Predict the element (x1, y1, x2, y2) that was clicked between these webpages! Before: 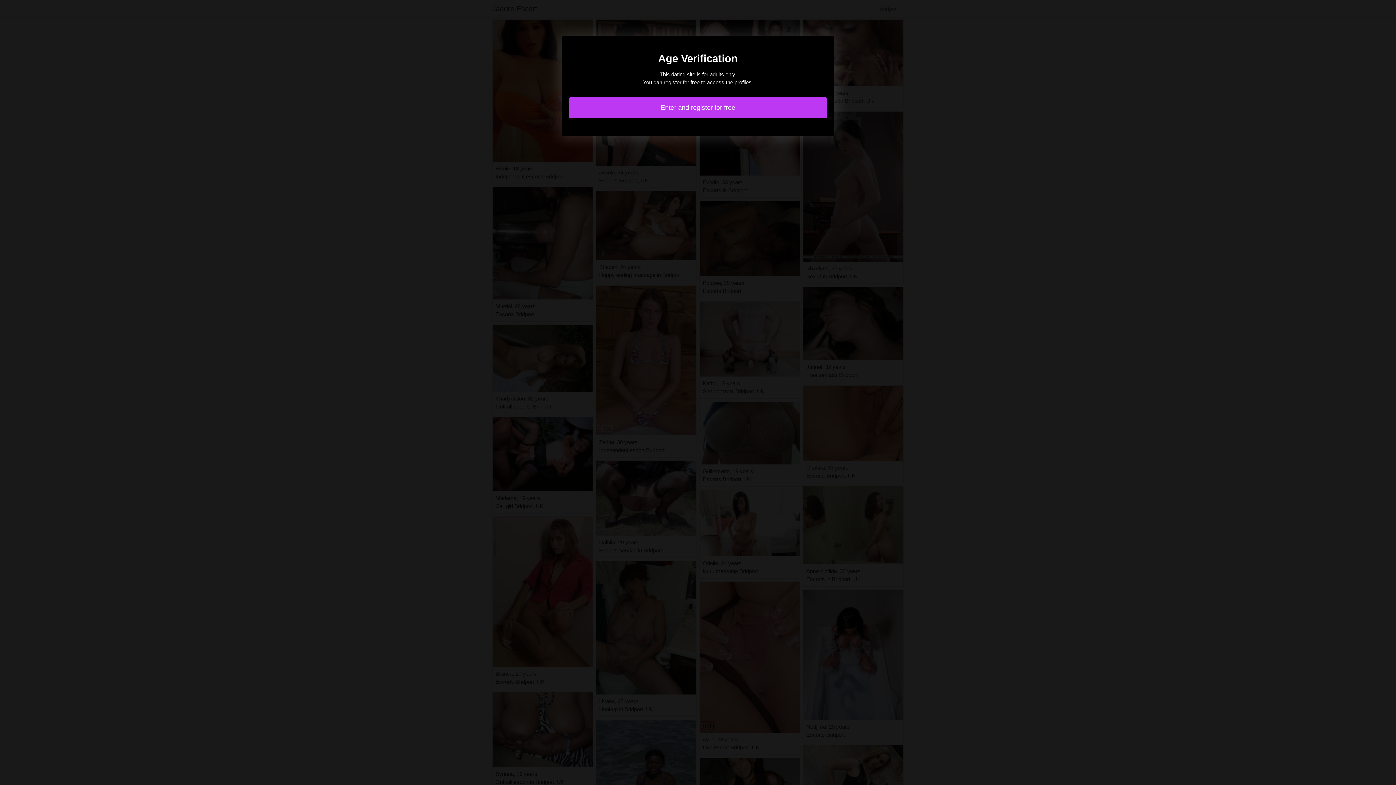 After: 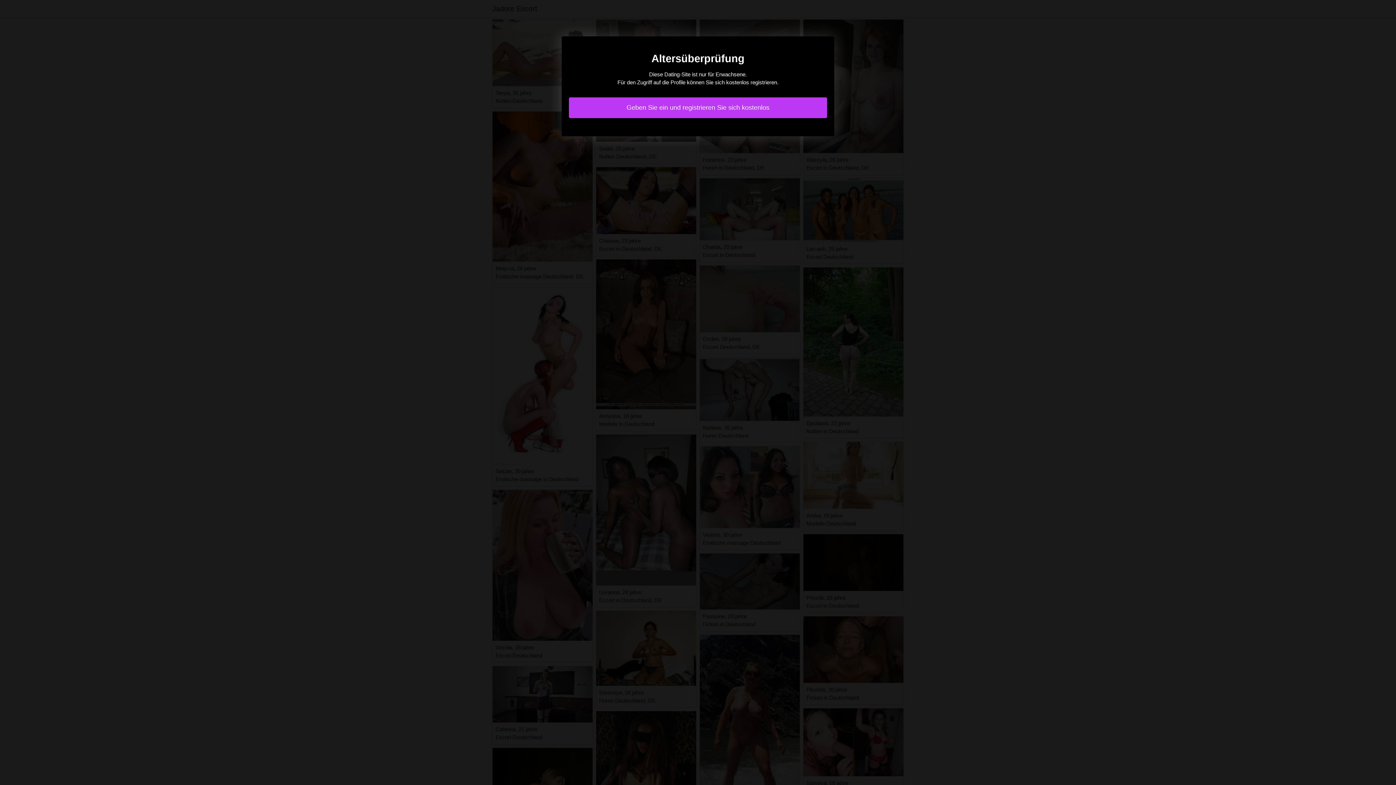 Action: bbox: (569, 97, 827, 118) label: Enter and register for free